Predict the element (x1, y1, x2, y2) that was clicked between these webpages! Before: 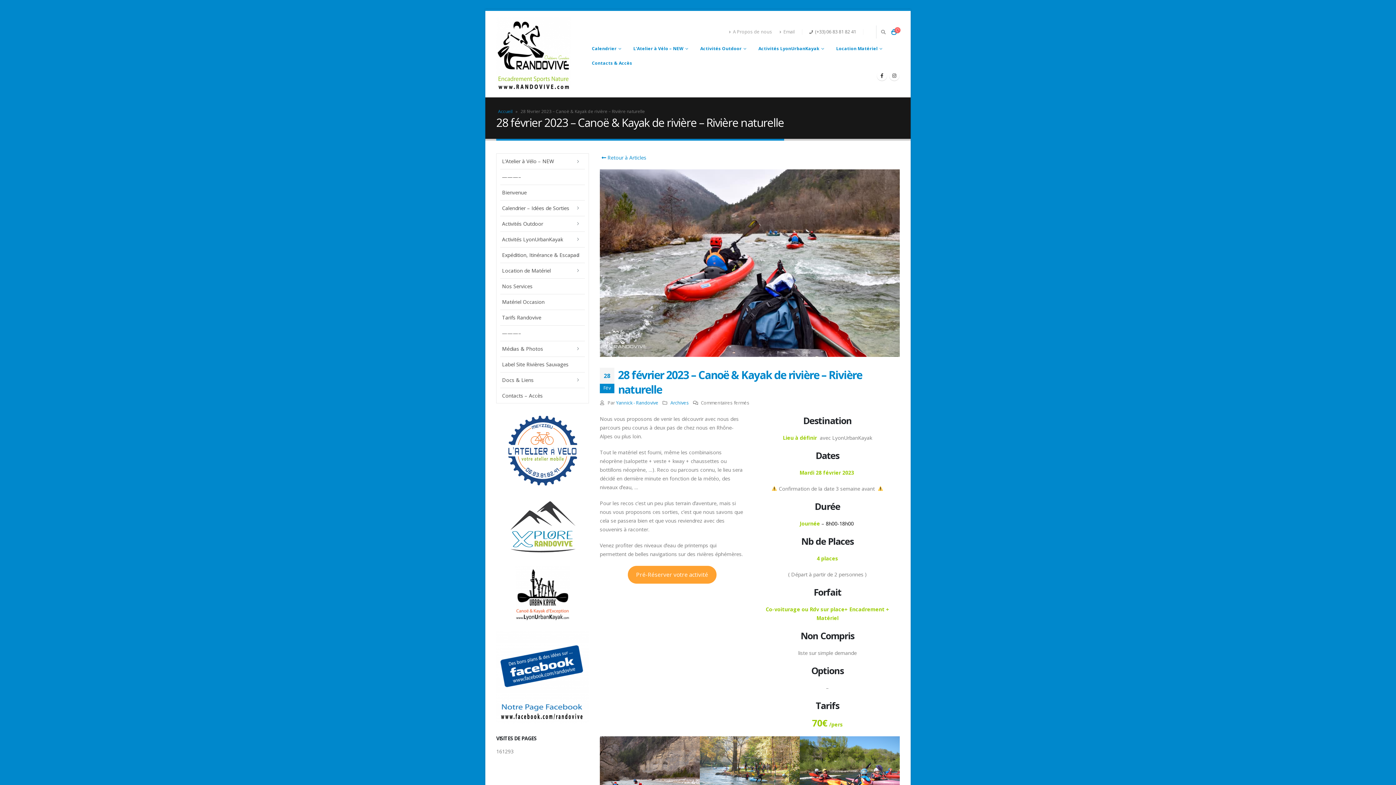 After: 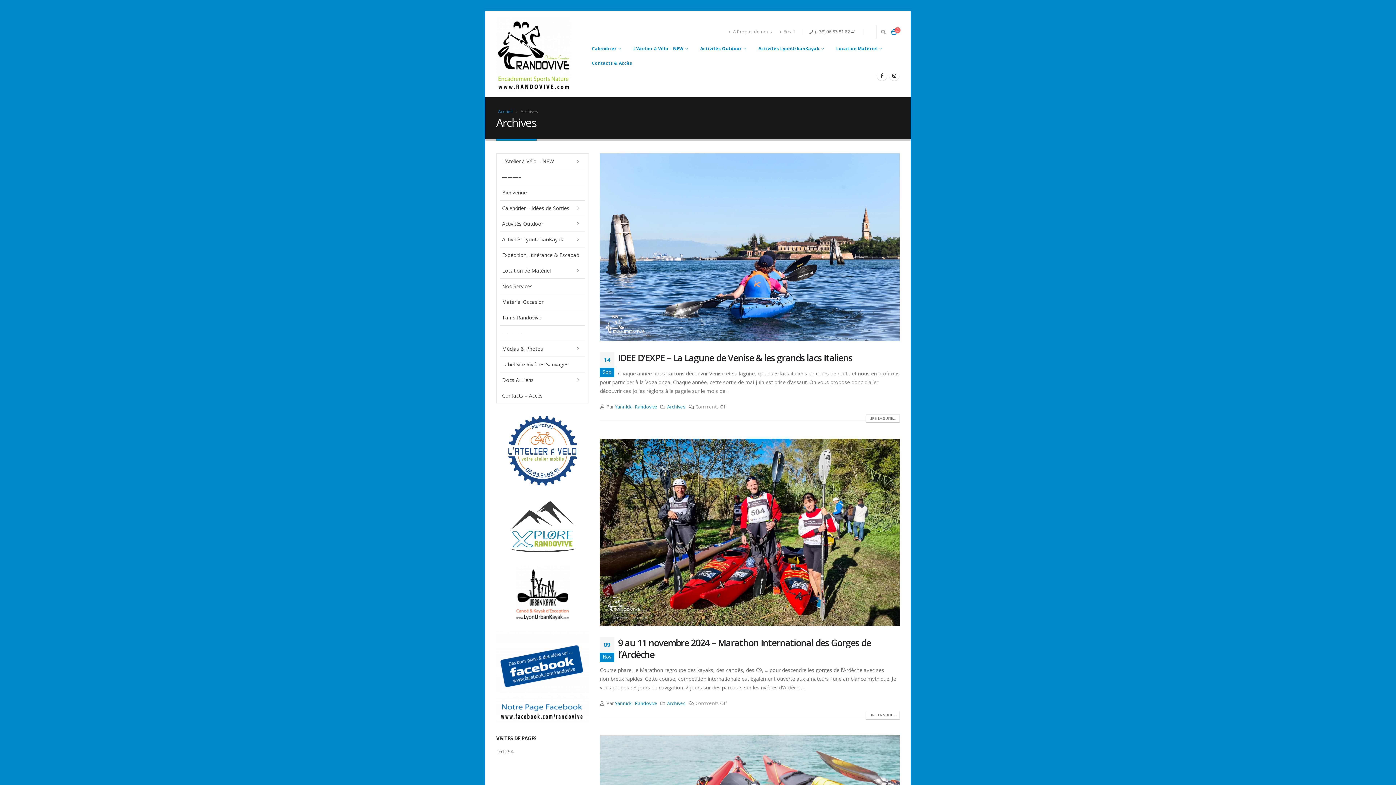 Action: bbox: (670, 399, 689, 406) label: Archives